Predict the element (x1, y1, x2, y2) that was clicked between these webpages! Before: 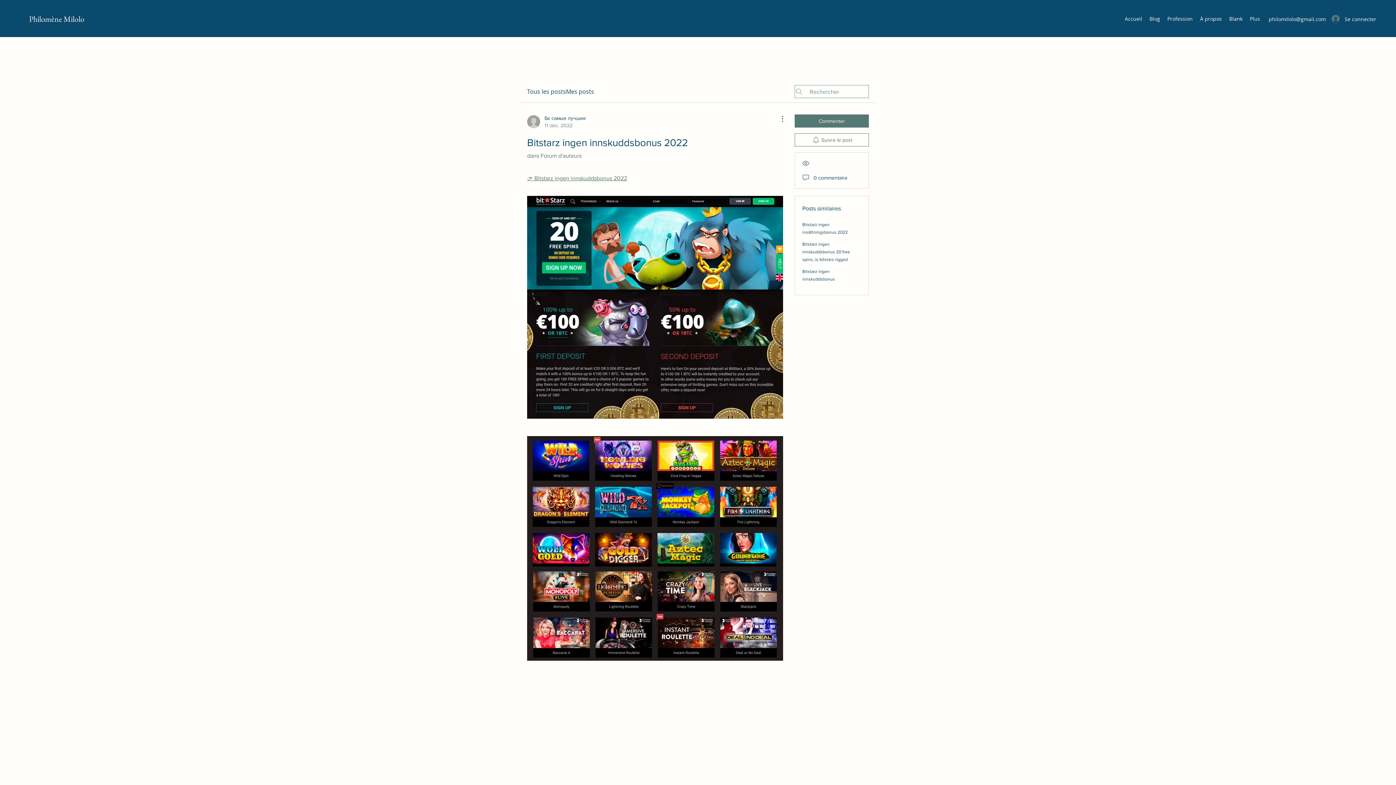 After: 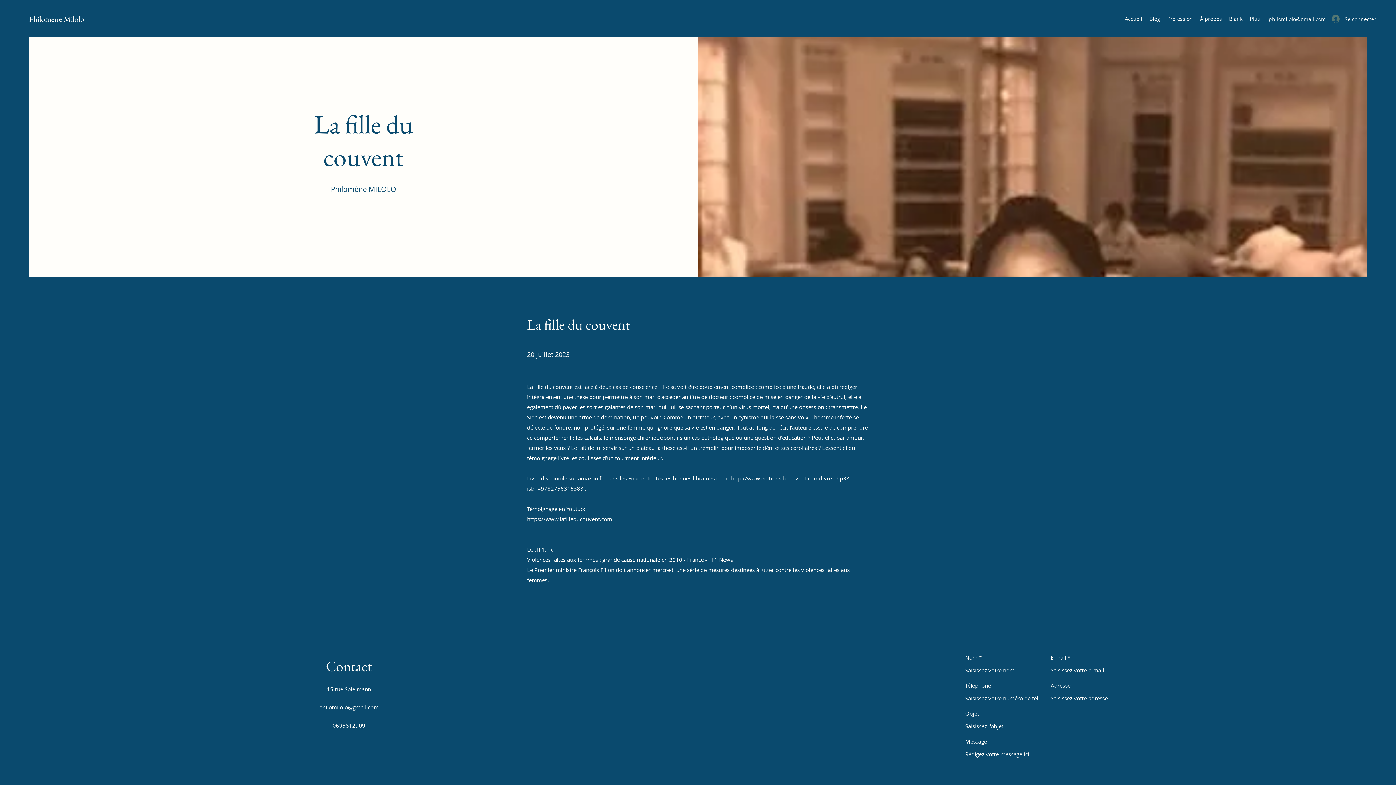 Action: bbox: (1121, 13, 1146, 24) label: Accueil